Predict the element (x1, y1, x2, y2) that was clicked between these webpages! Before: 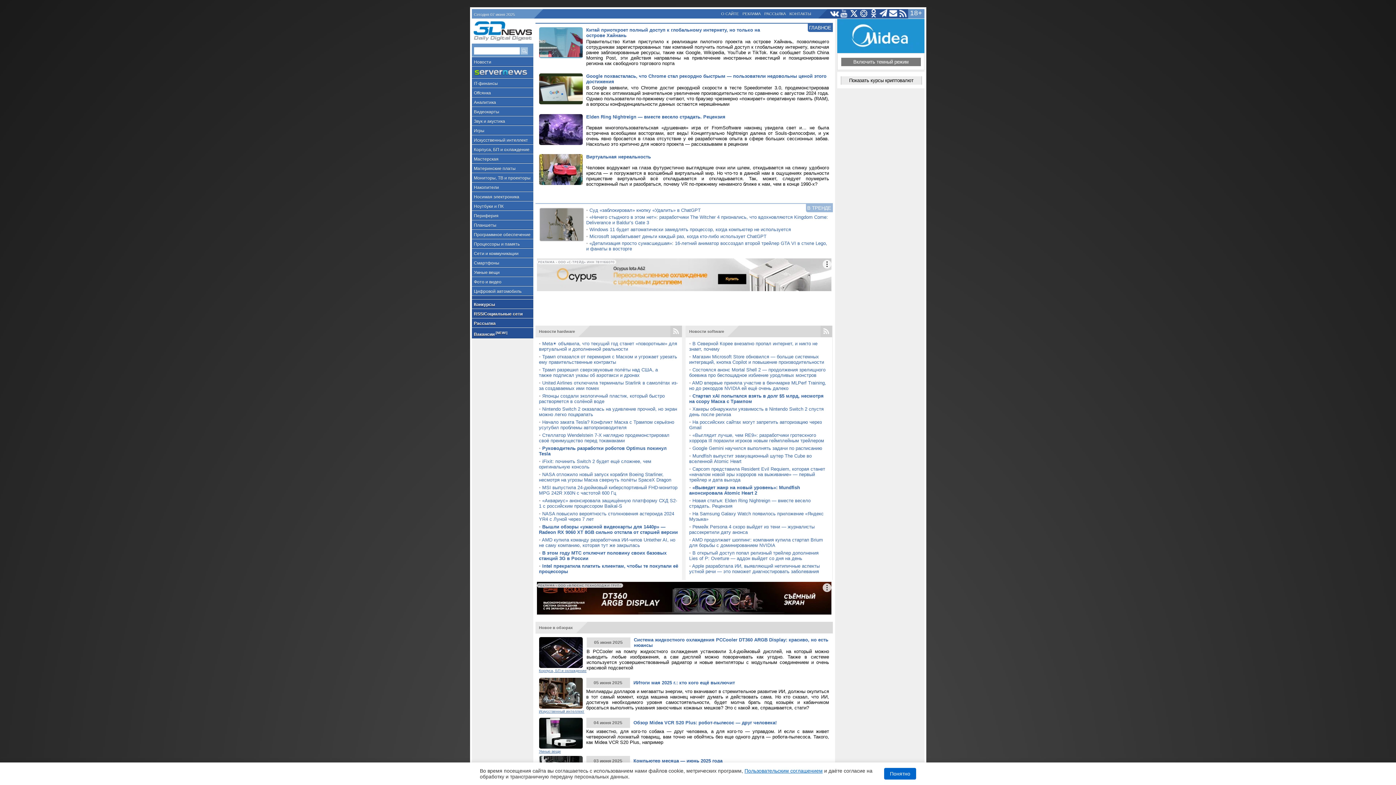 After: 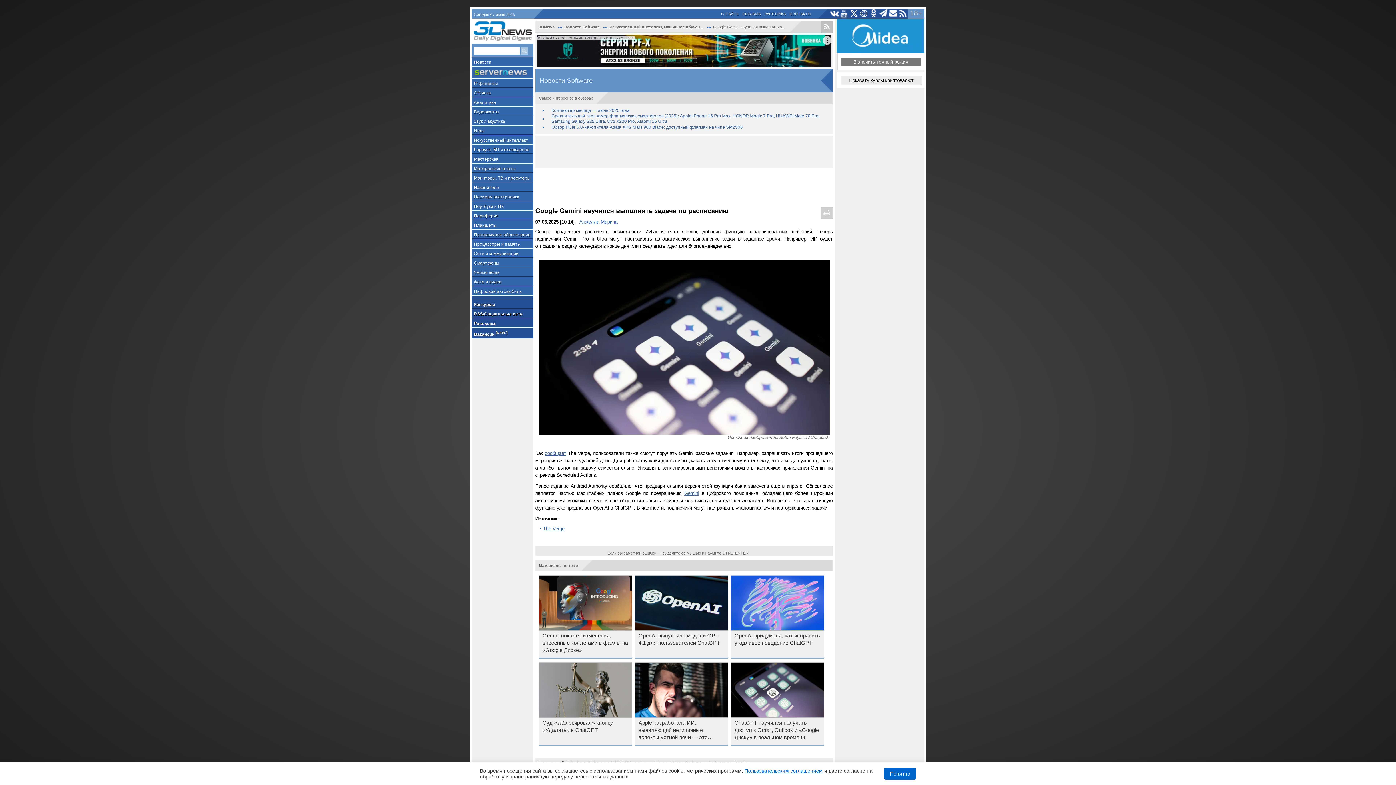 Action: bbox: (692, 445, 822, 451) label: Google Gemini научился выполнять задачи по расписанию